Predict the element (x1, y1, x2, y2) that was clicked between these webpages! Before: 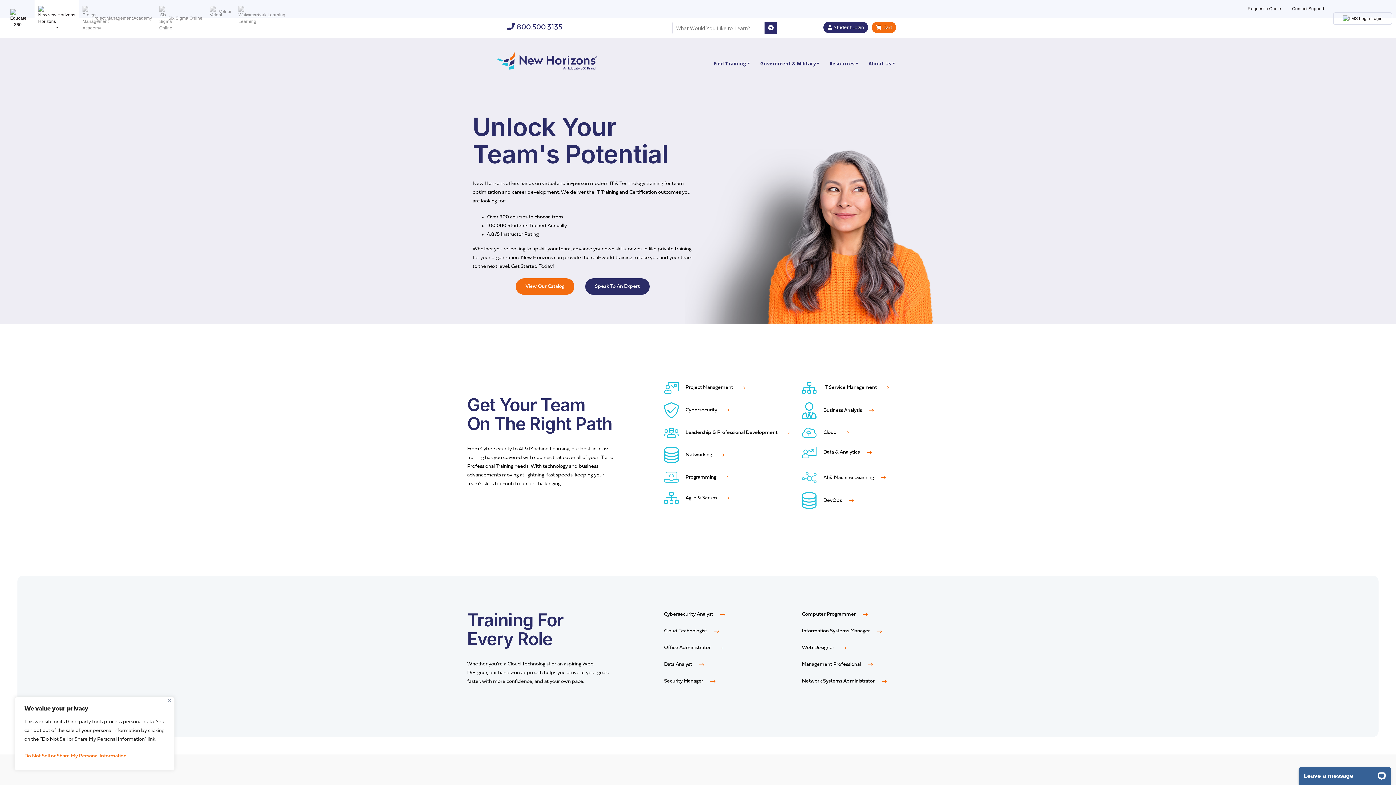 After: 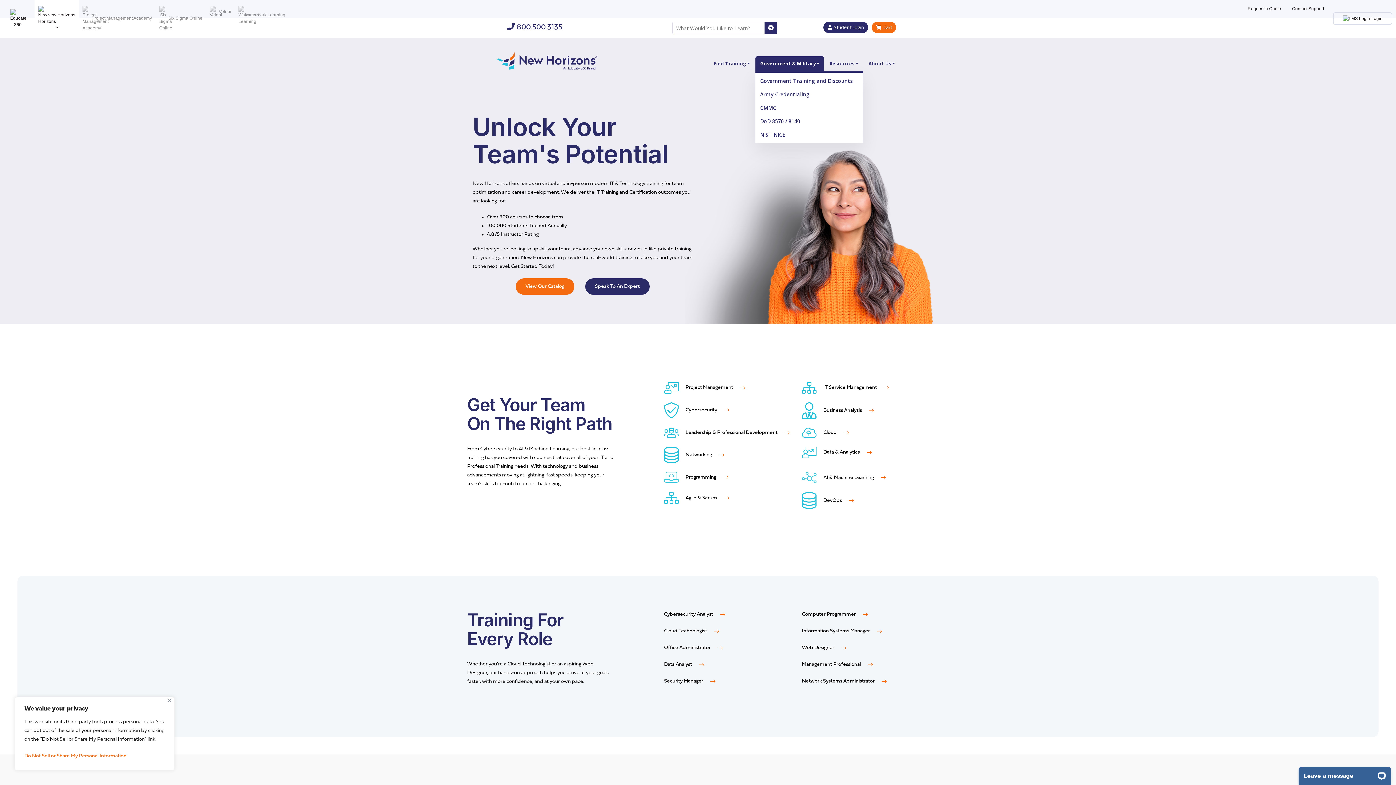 Action: label: Government & Military bbox: (755, 56, 824, 70)